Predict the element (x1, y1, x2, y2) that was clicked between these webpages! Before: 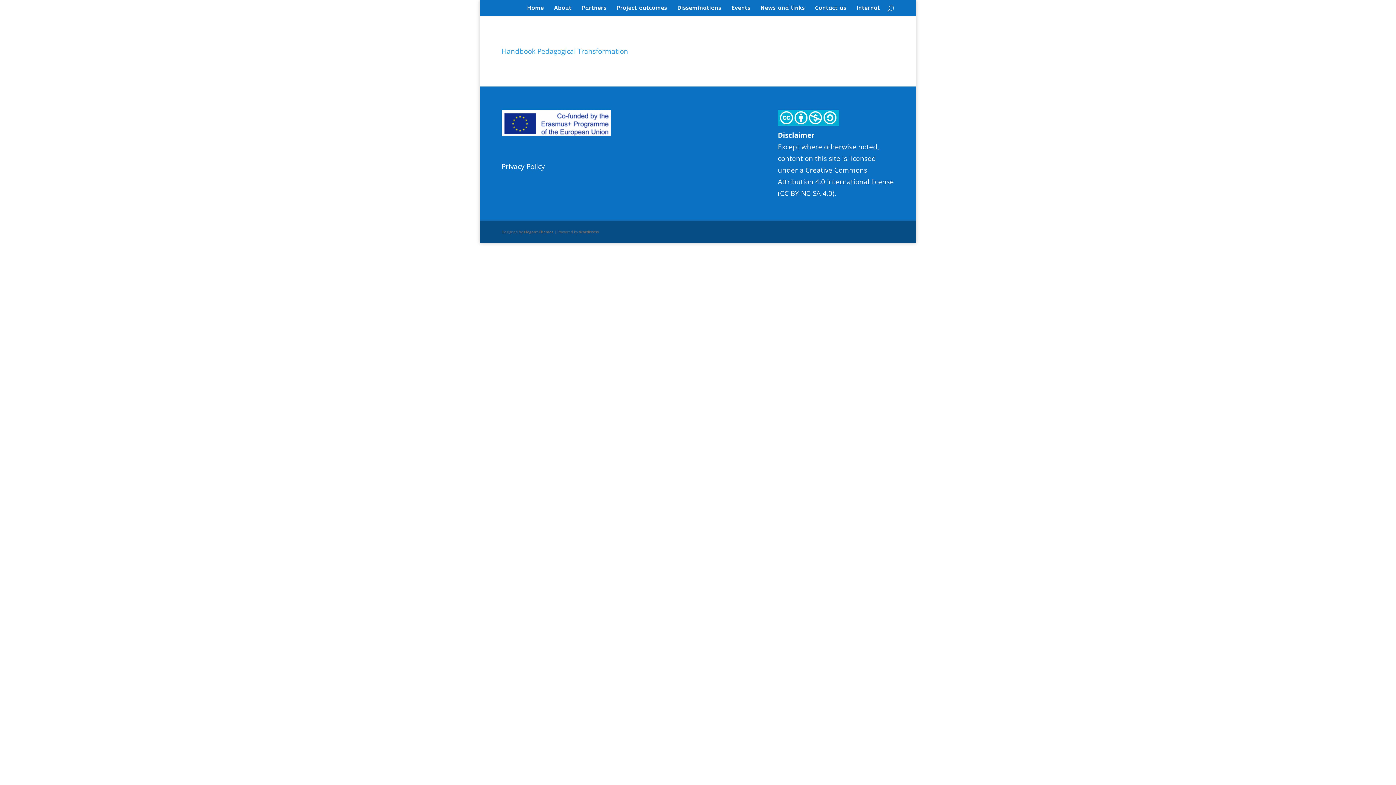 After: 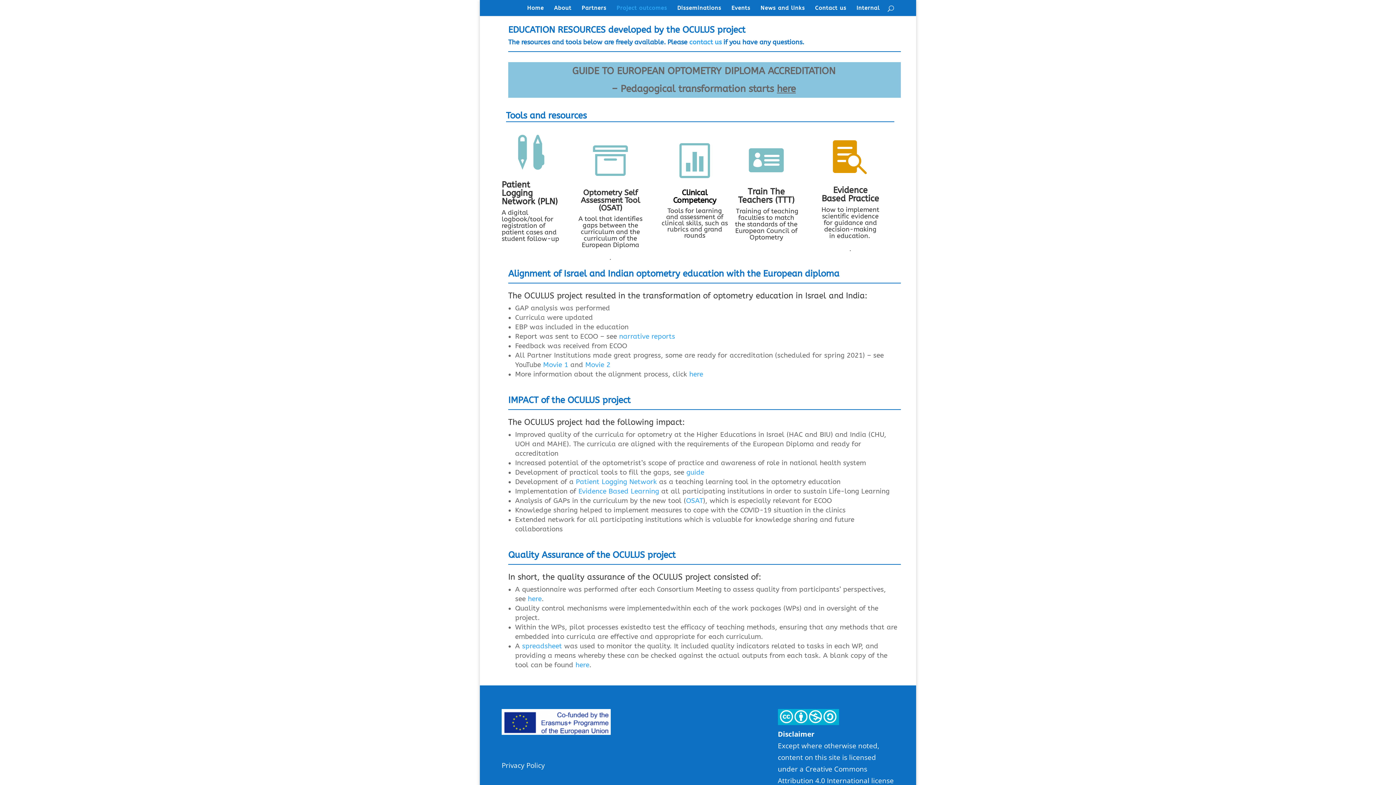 Action: bbox: (616, 5, 667, 16) label: Project outcomes